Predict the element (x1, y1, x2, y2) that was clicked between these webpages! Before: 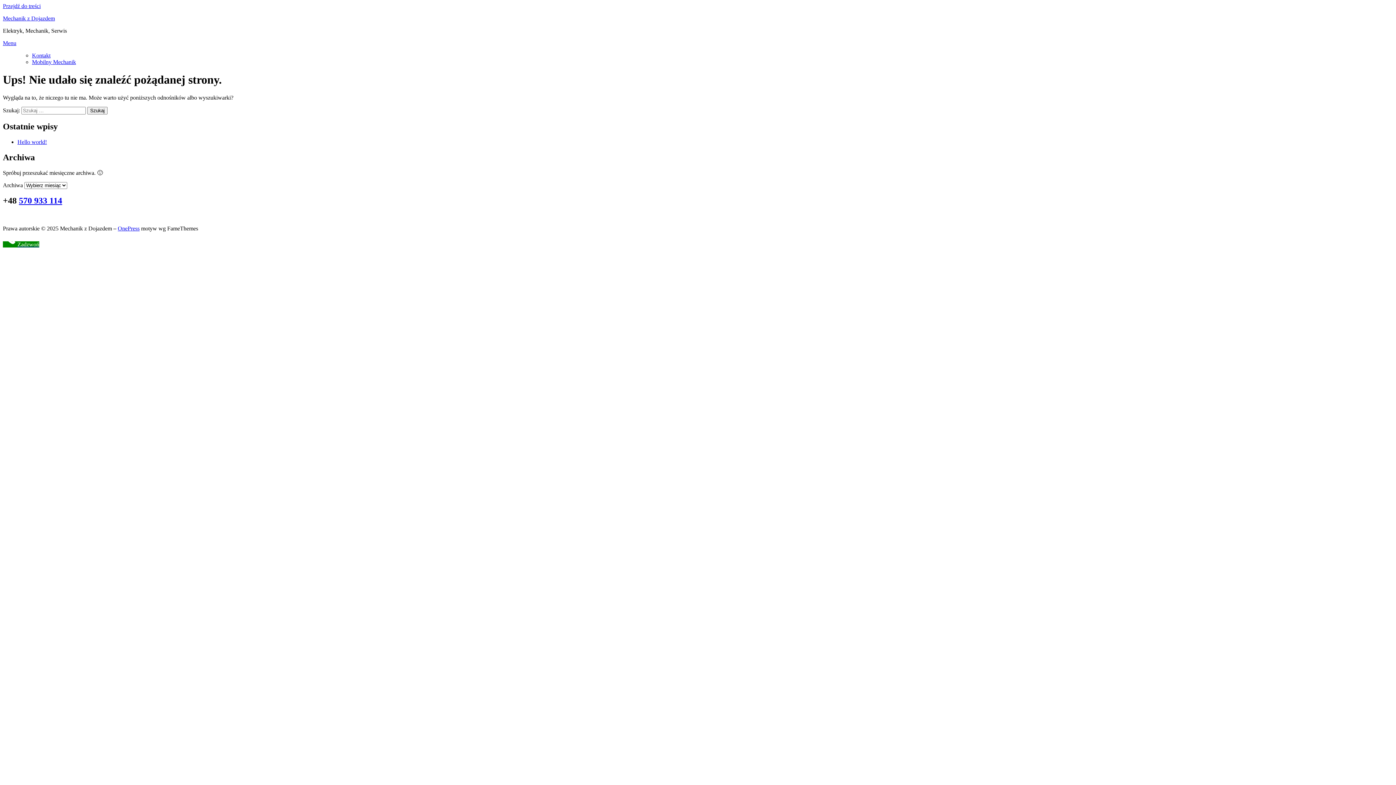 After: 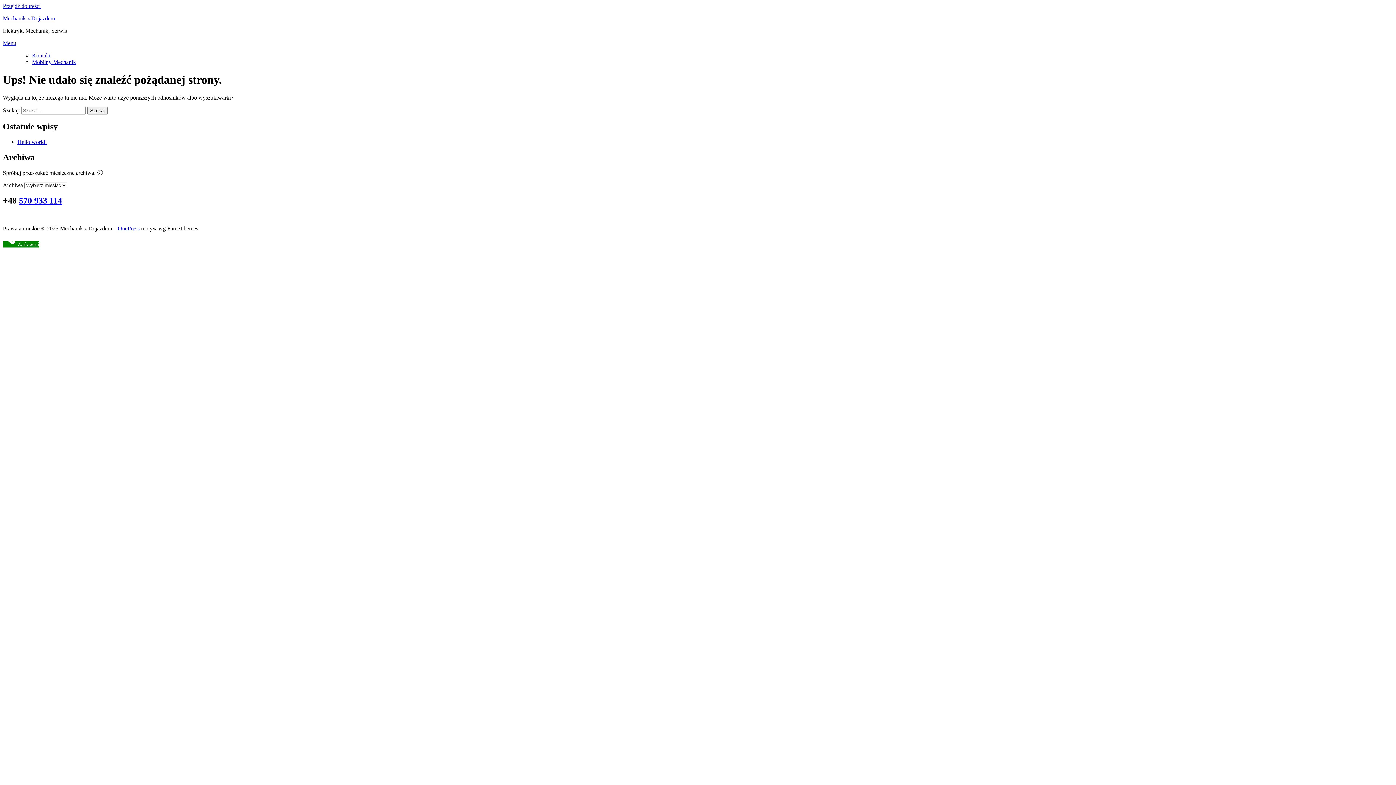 Action: bbox: (2, 241, 39, 247) label: Zadzwoń